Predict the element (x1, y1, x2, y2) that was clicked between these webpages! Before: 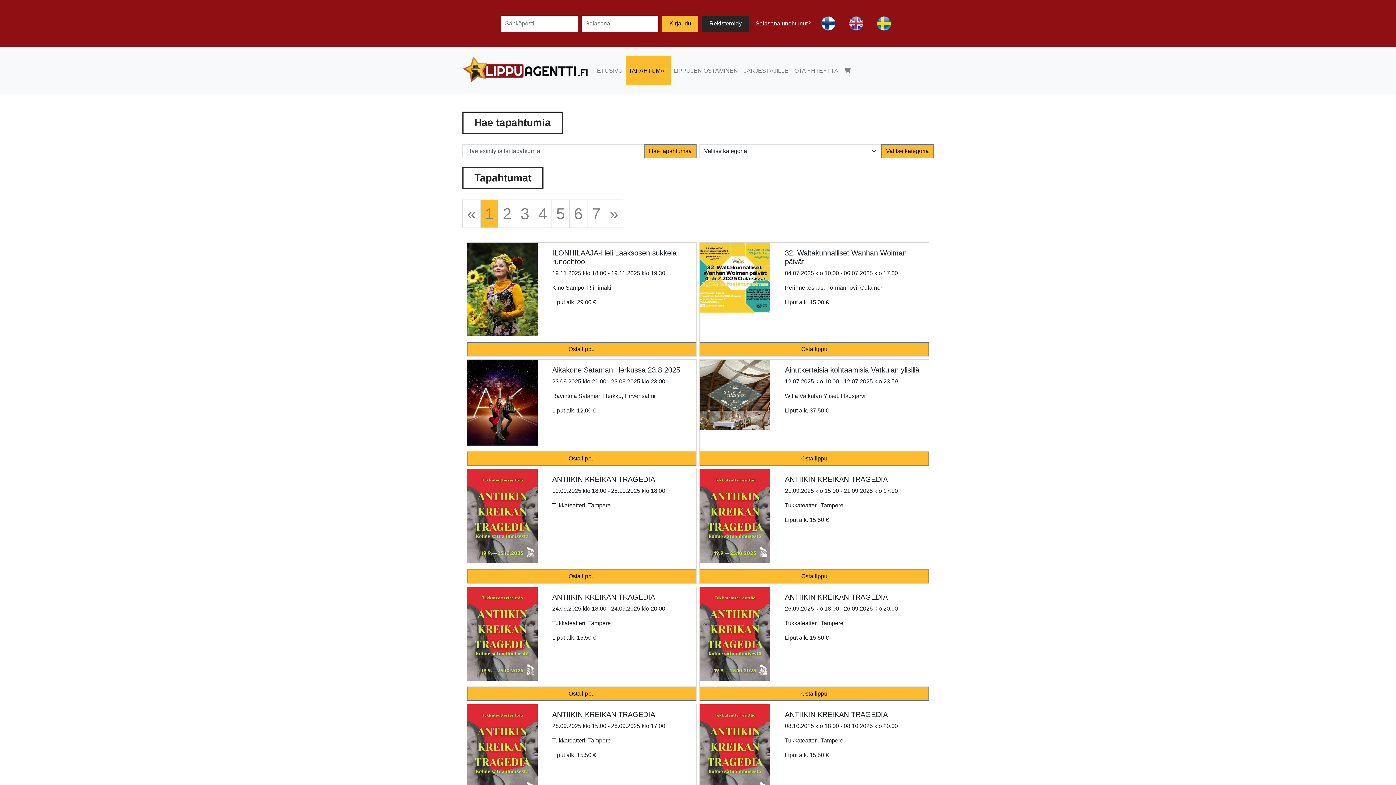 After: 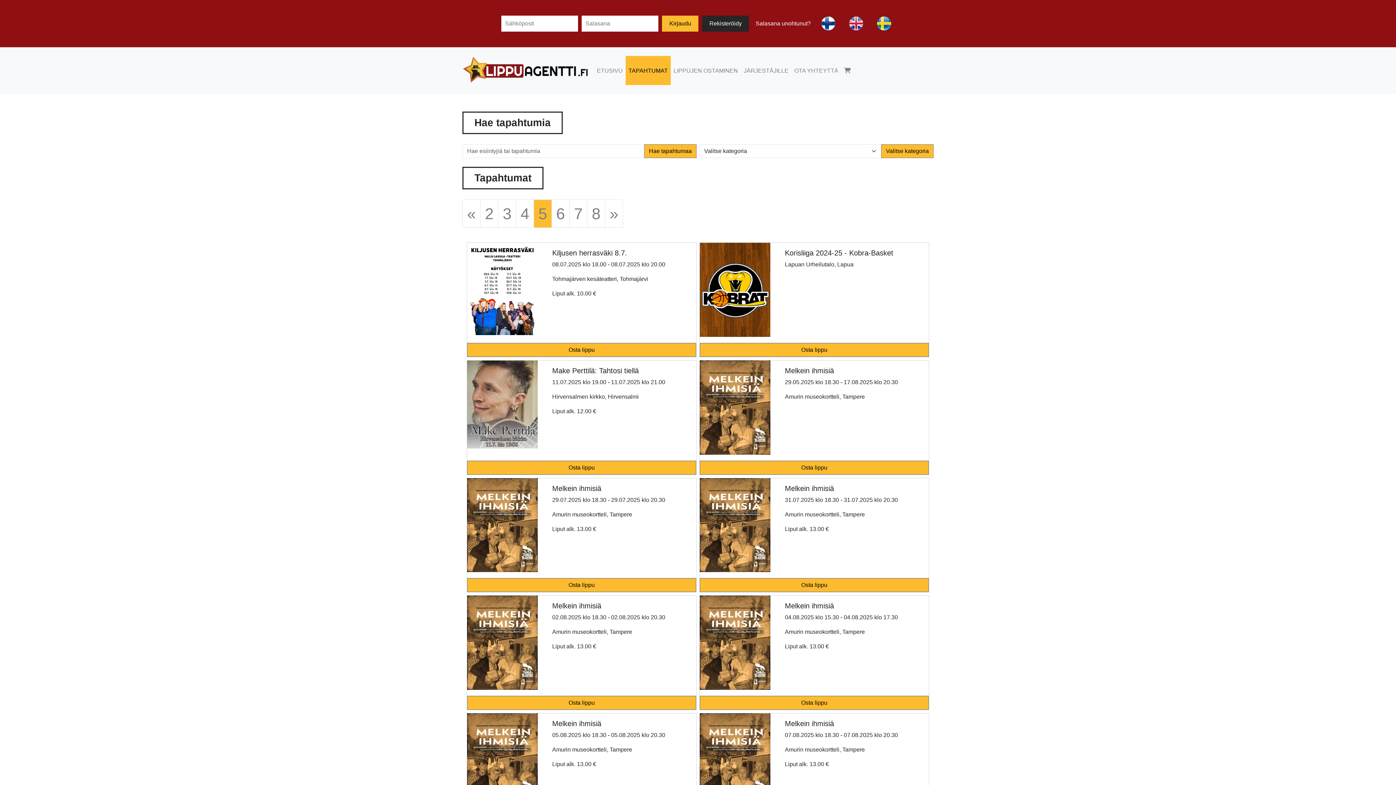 Action: label: 5 bbox: (551, 199, 569, 228)